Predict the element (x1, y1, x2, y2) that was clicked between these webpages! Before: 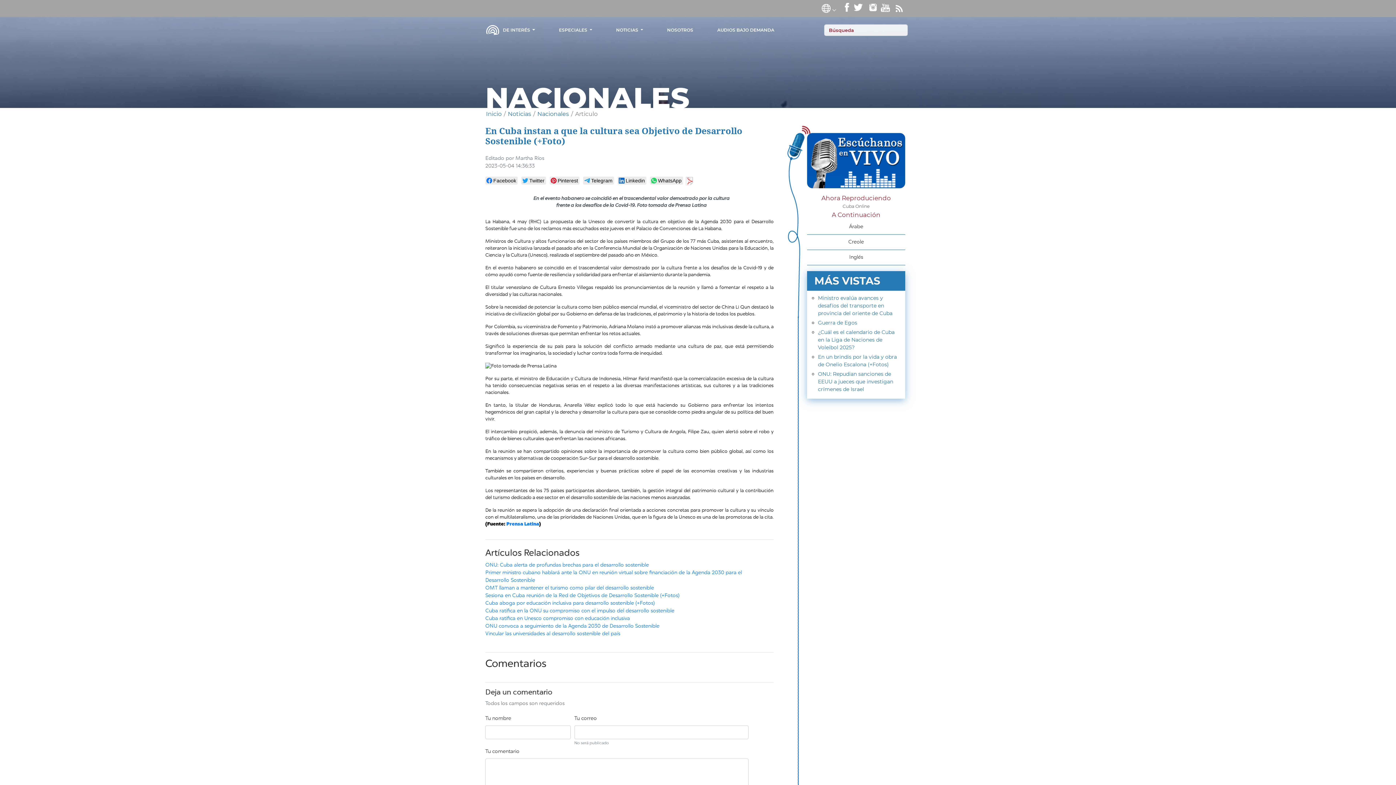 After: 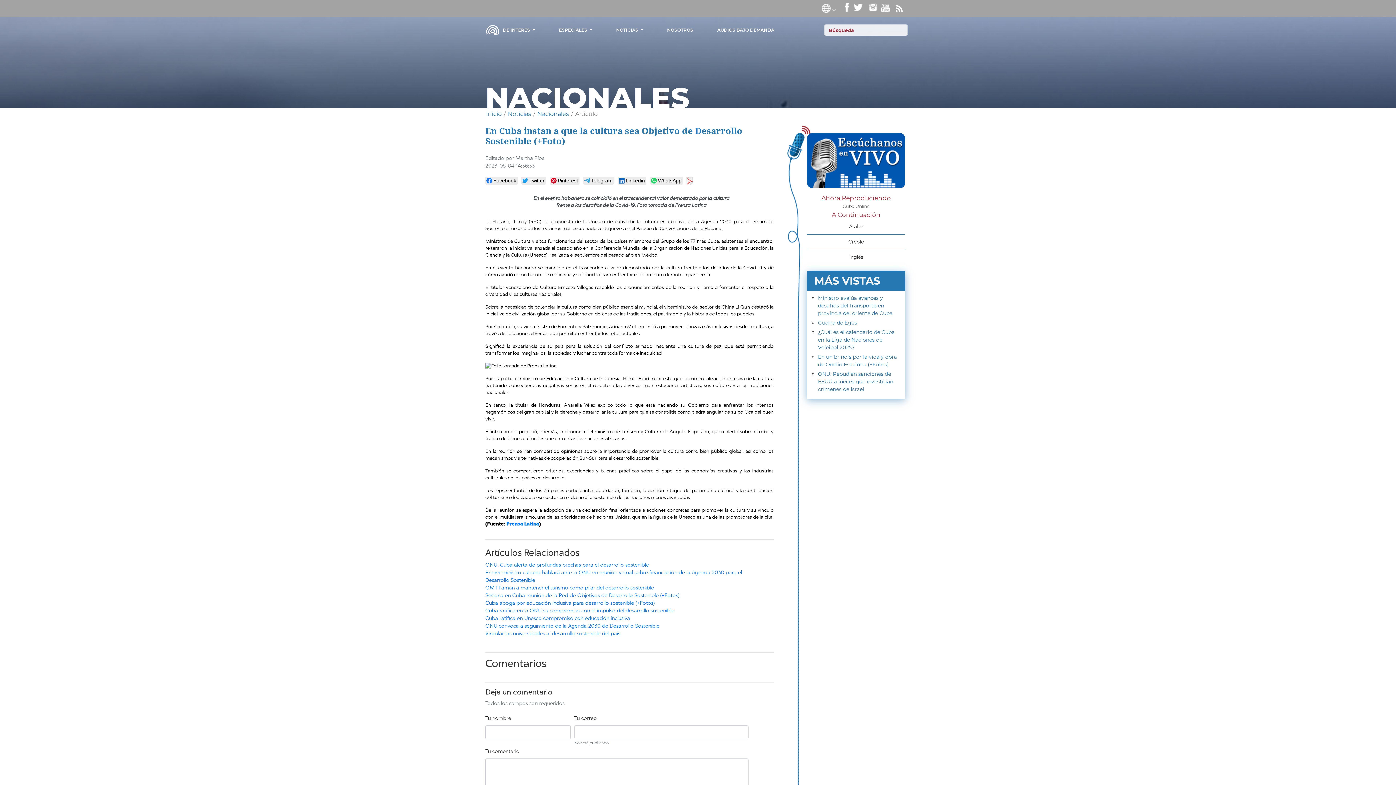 Action: bbox: (575, 110, 597, 117) label: Articulo